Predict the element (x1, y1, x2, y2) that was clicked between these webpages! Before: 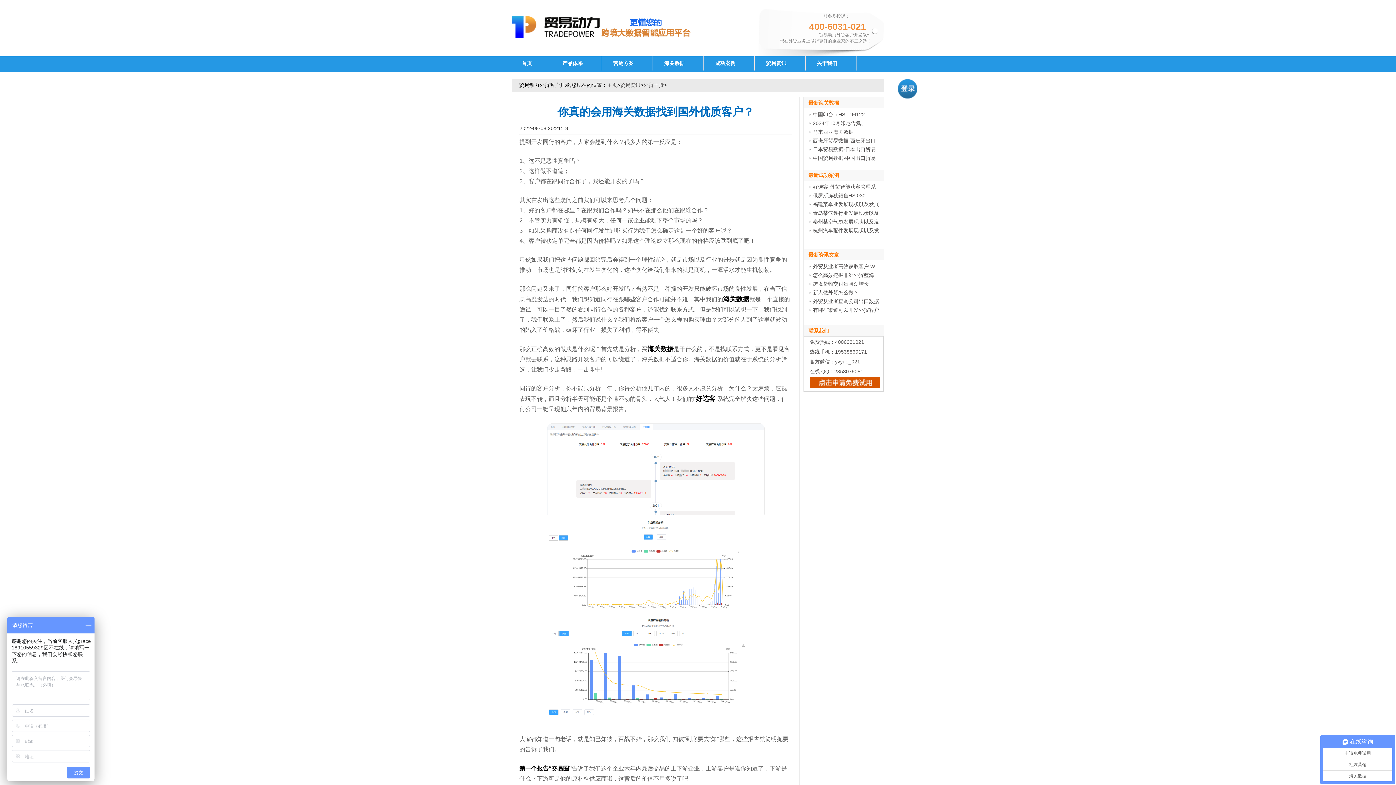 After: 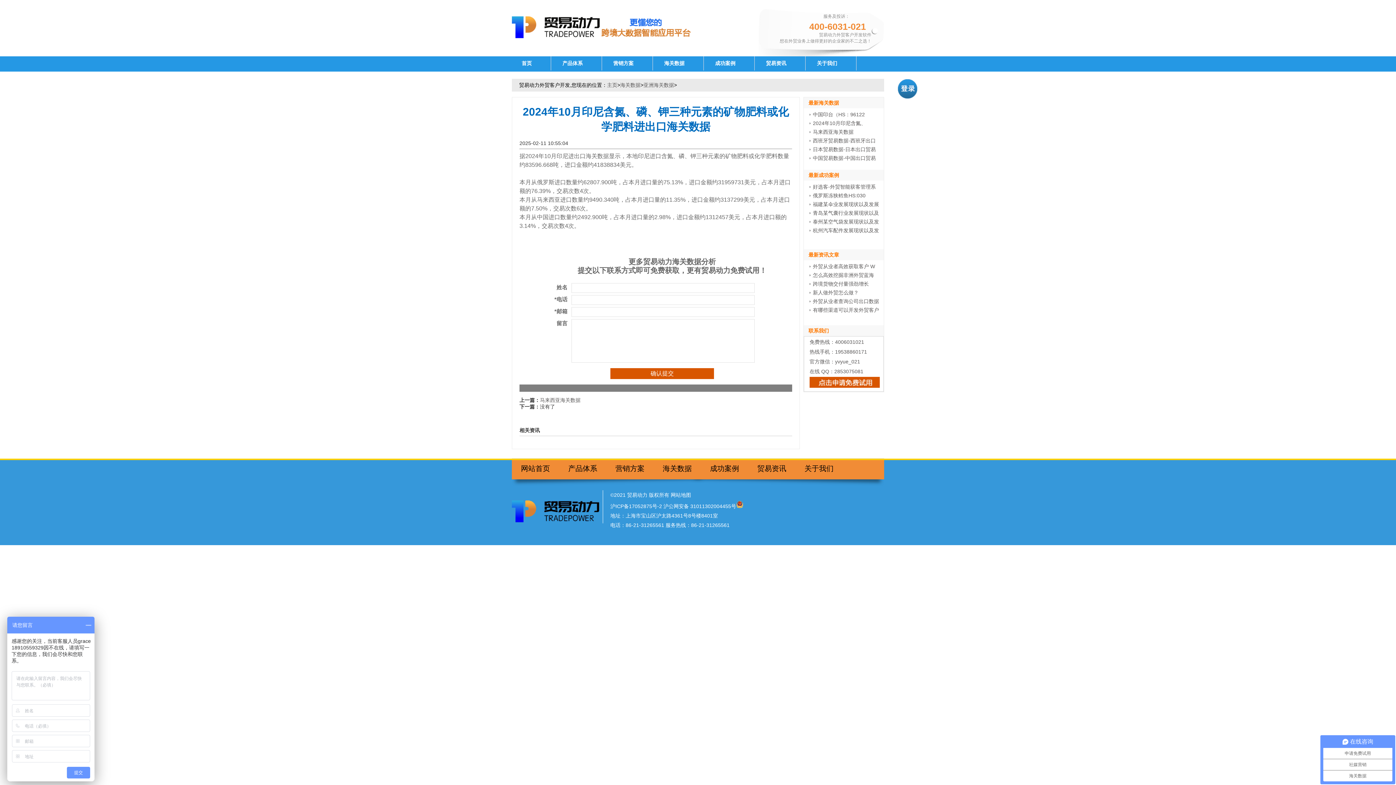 Action: label: 2024年10月印尼含氮、 bbox: (813, 120, 866, 126)